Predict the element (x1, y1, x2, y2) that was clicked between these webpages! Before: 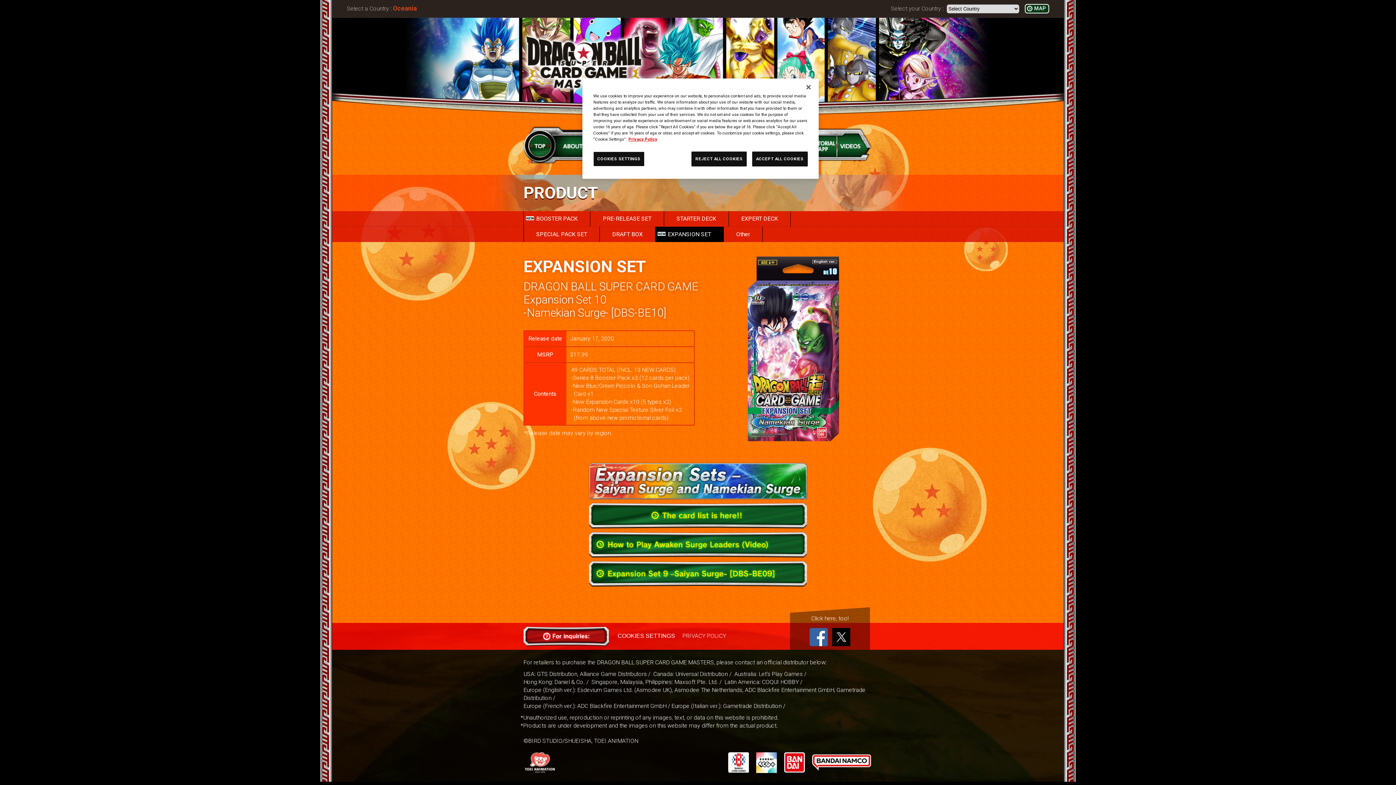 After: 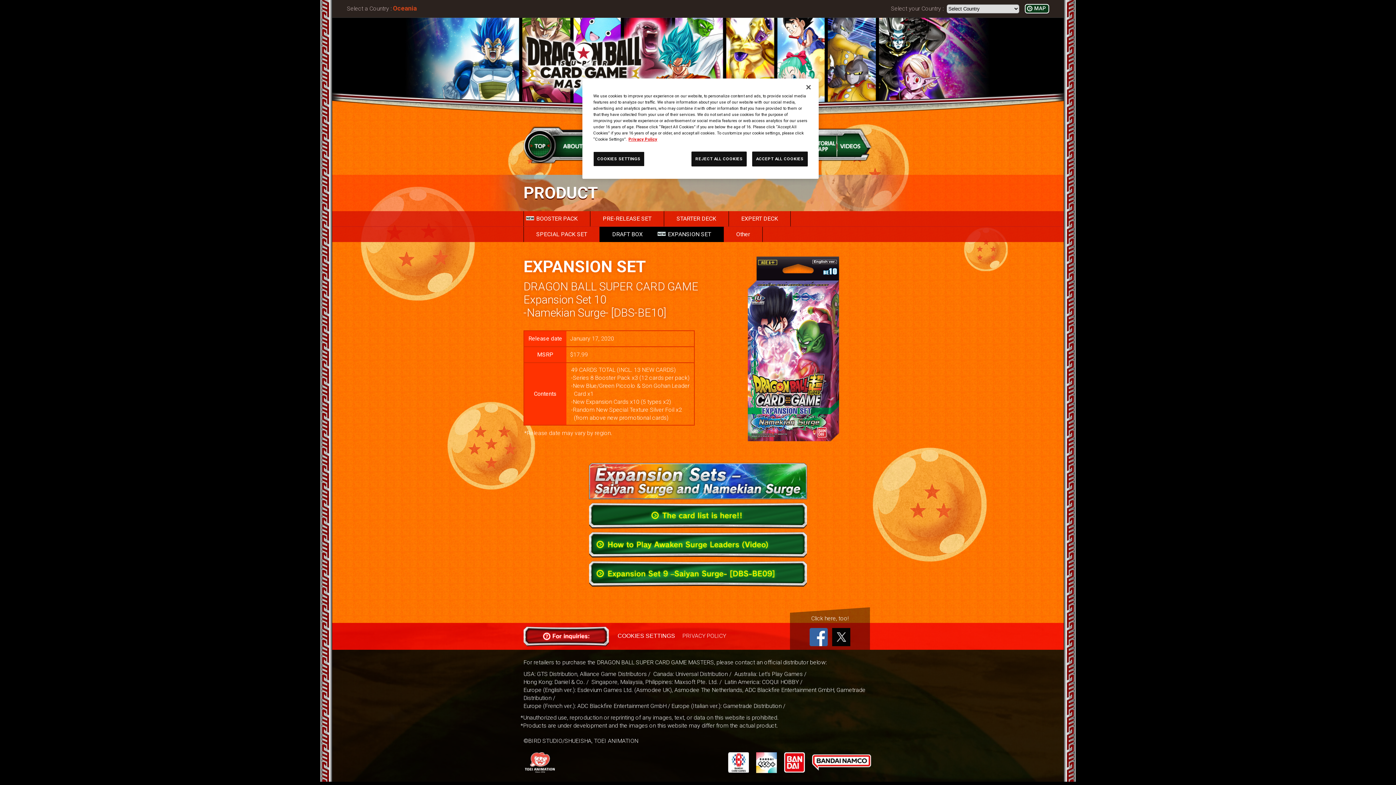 Action: label: DRAFT BOX bbox: (600, 226, 655, 242)